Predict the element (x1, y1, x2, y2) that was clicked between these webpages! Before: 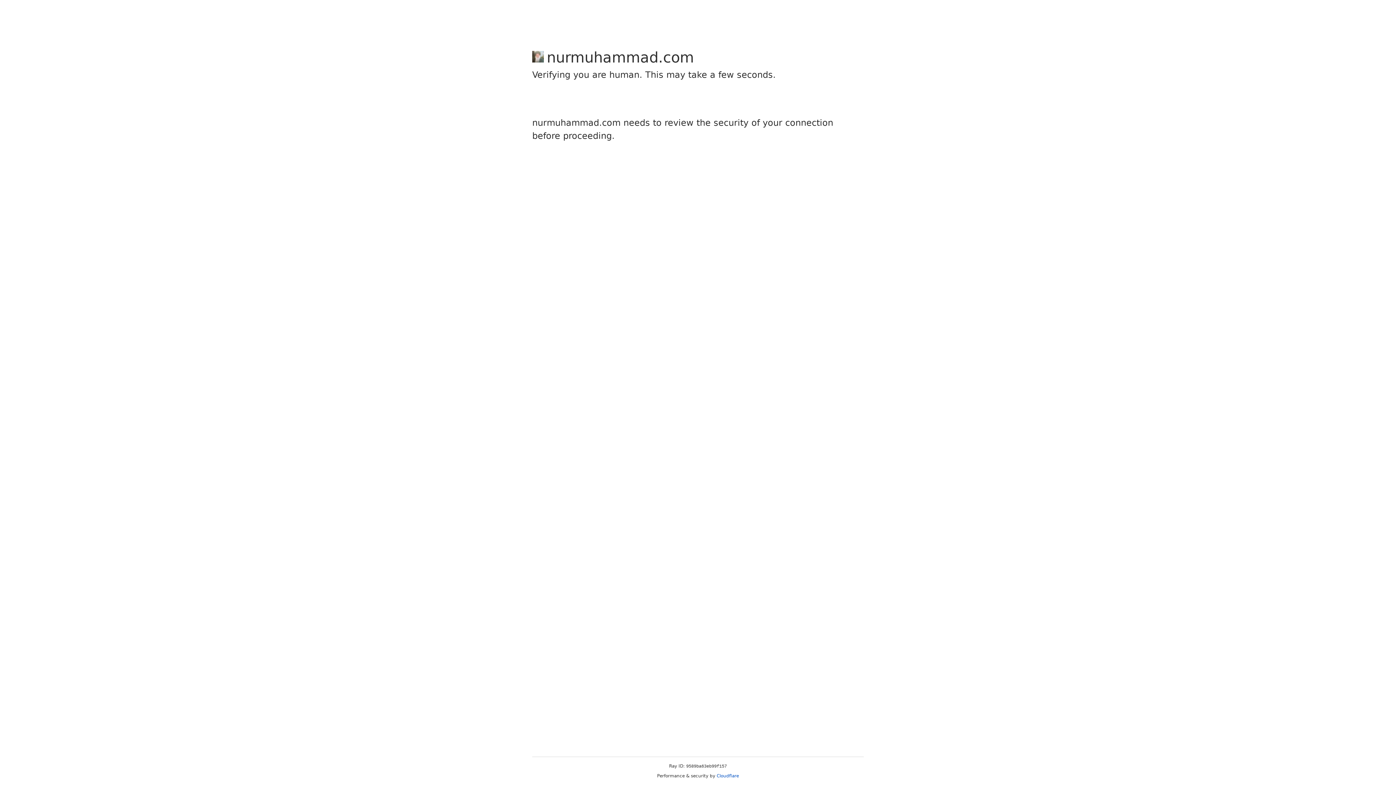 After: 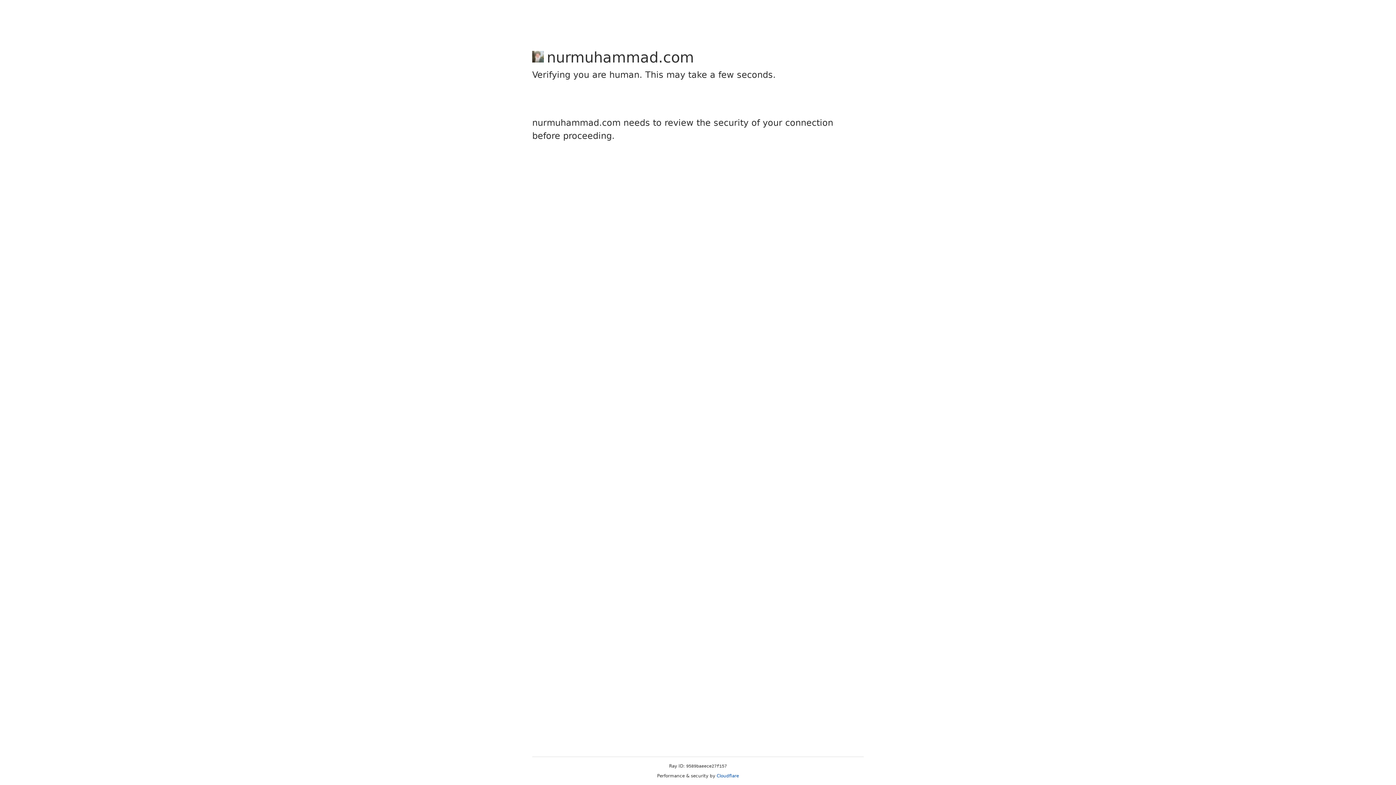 Action: bbox: (716, 773, 739, 778) label: Cloudflare